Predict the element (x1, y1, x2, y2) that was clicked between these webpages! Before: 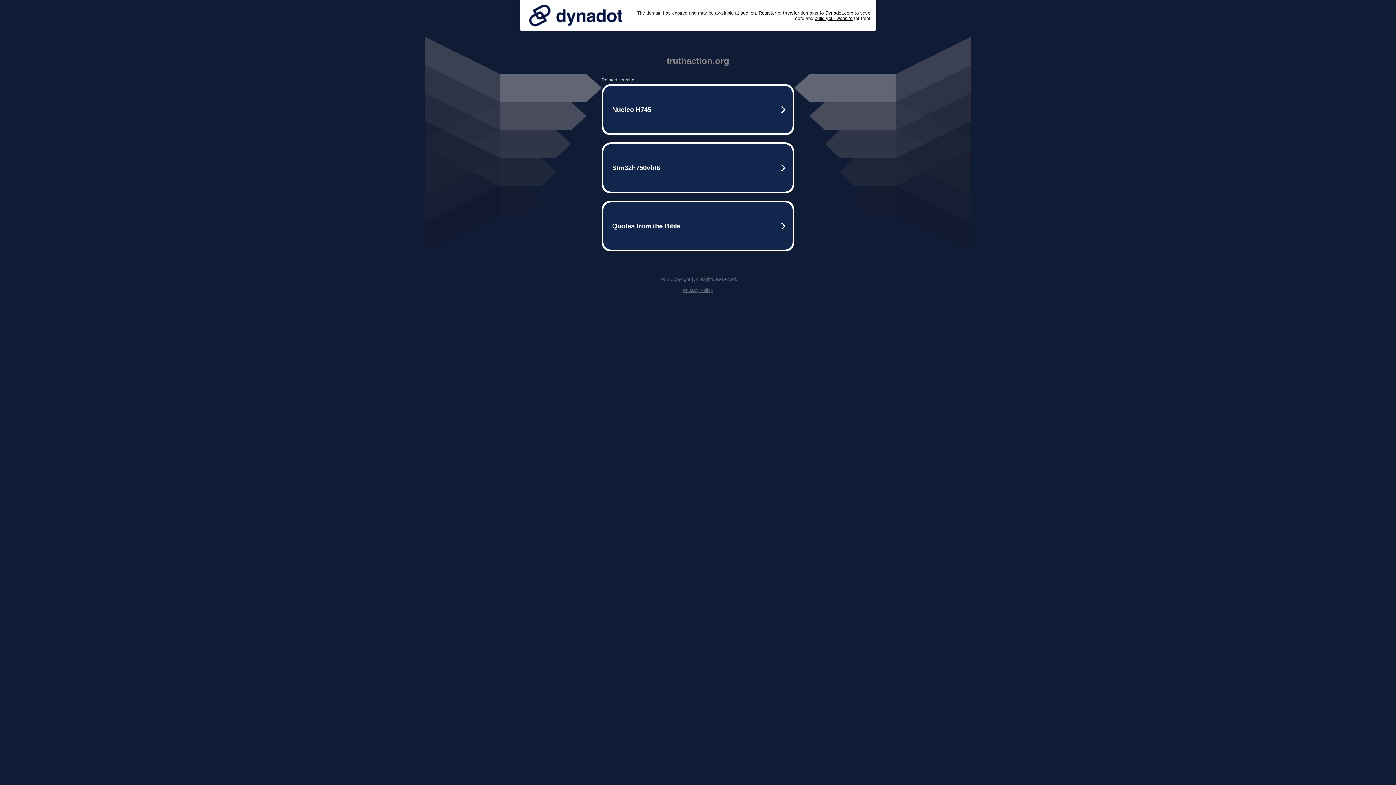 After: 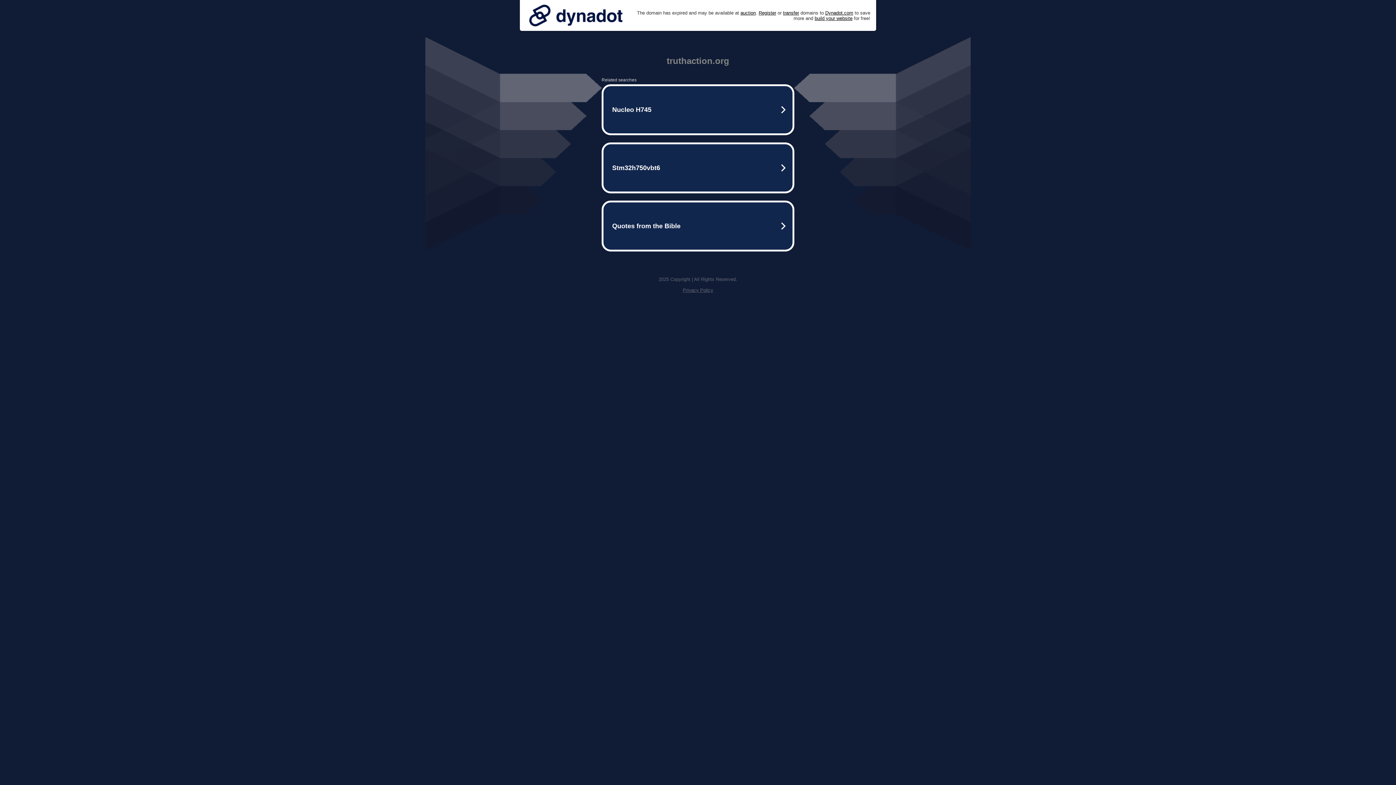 Action: bbox: (682, 287, 713, 293) label: Privacy Policy